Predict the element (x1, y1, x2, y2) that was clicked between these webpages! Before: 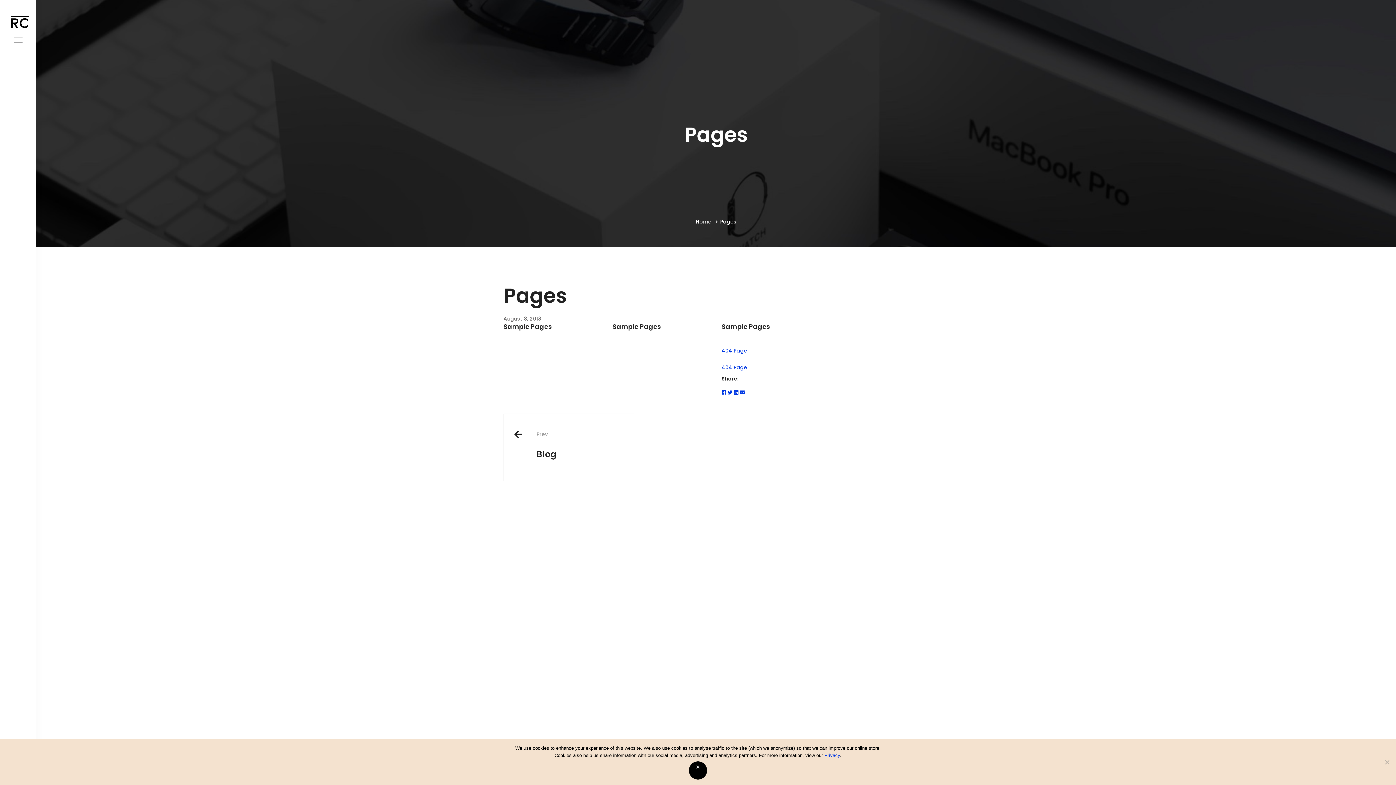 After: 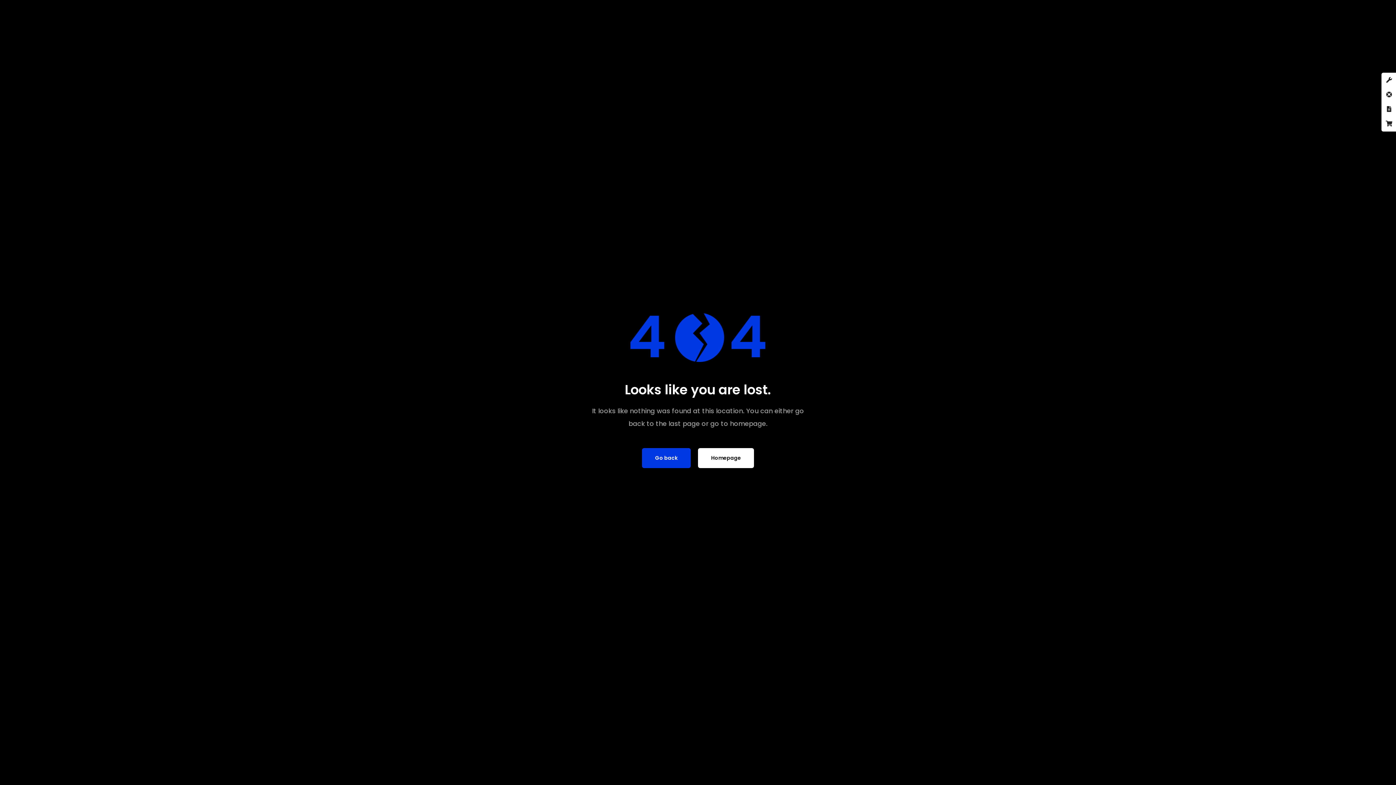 Action: bbox: (721, 359, 820, 376) label: 404 Page